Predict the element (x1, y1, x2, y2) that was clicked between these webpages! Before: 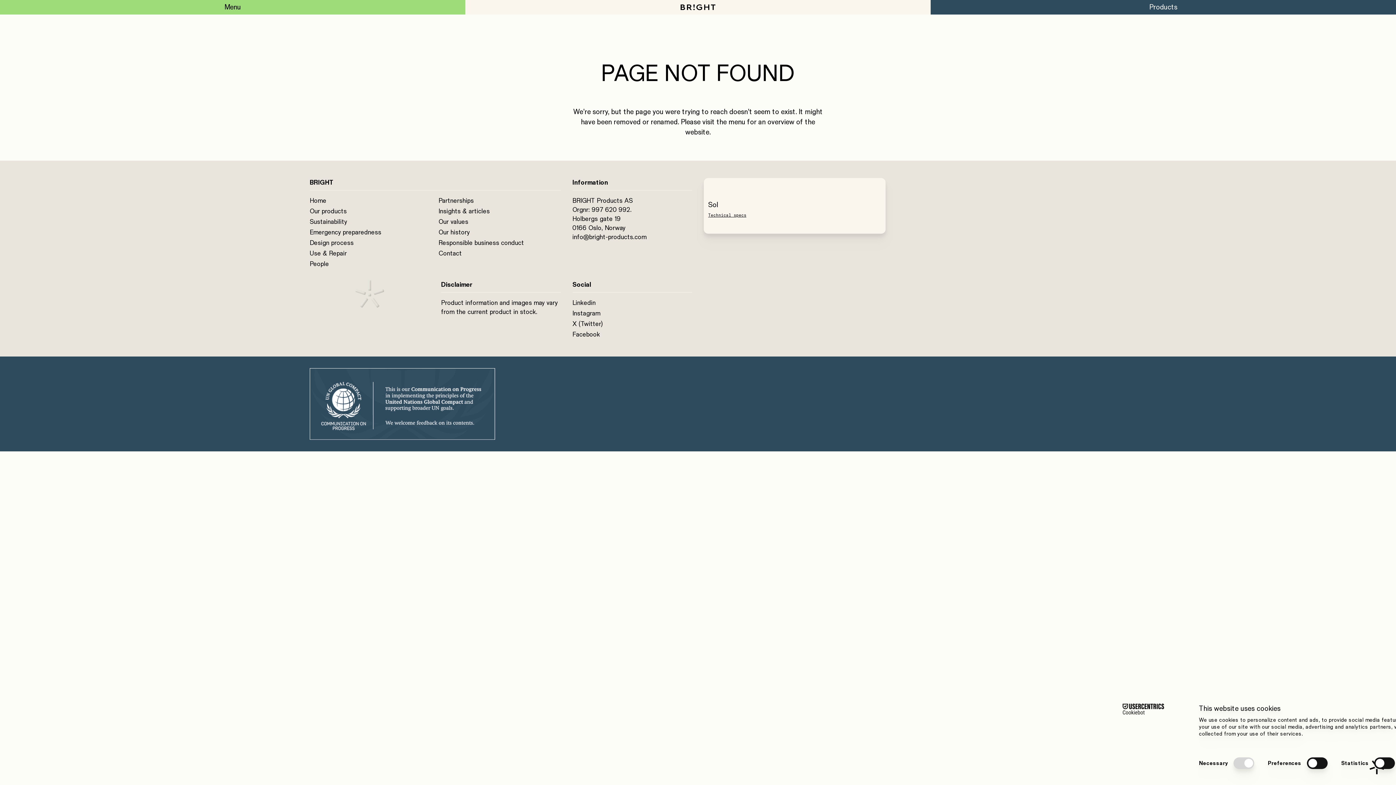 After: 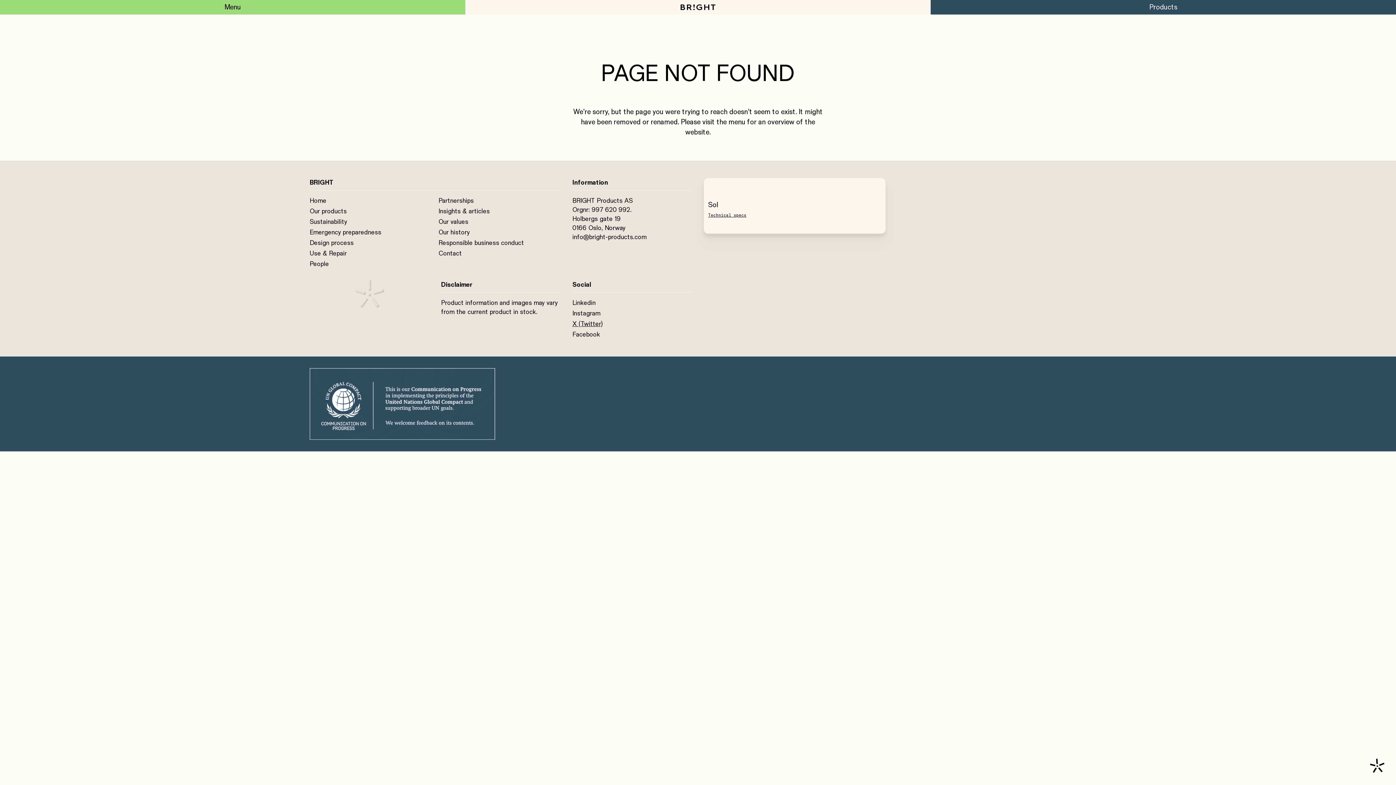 Action: label: X (Twitter) bbox: (572, 320, 602, 328)